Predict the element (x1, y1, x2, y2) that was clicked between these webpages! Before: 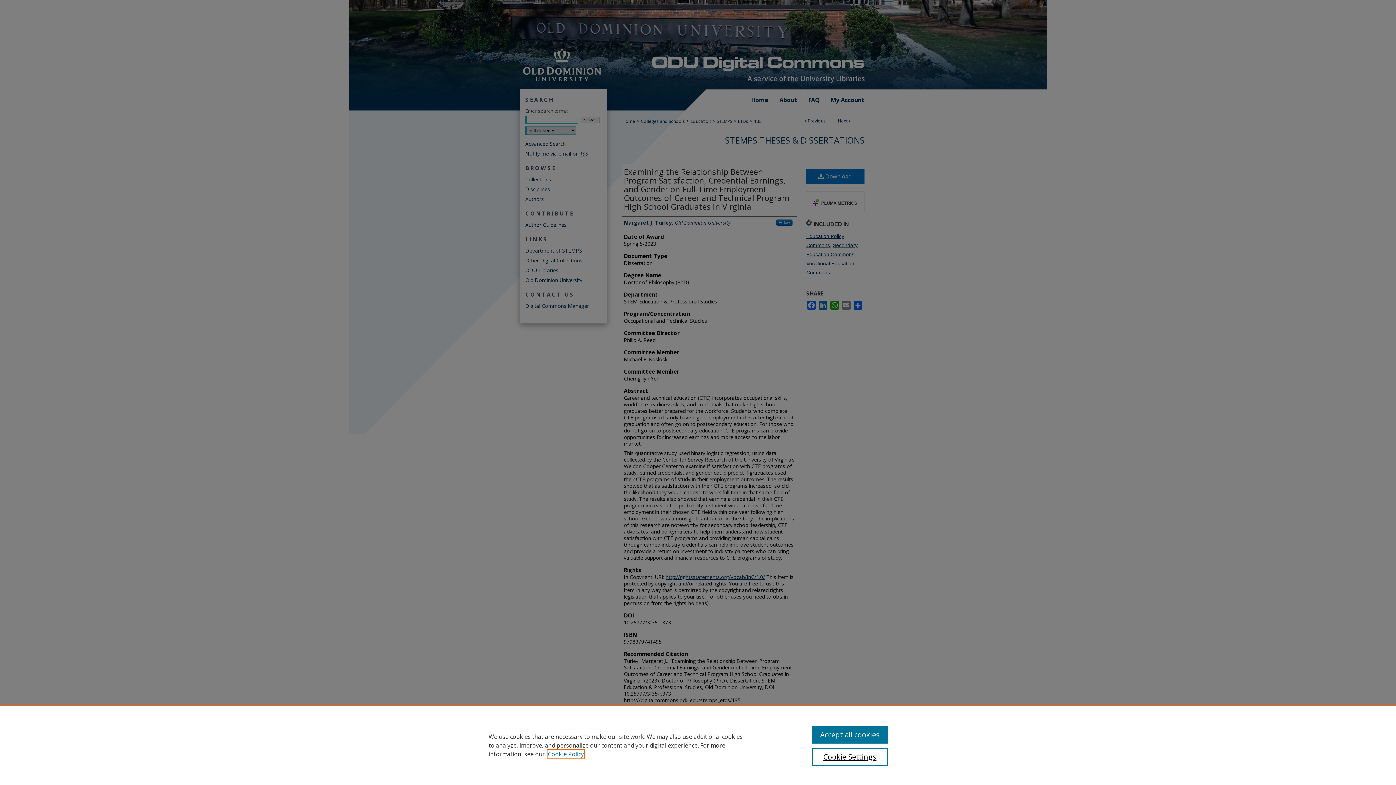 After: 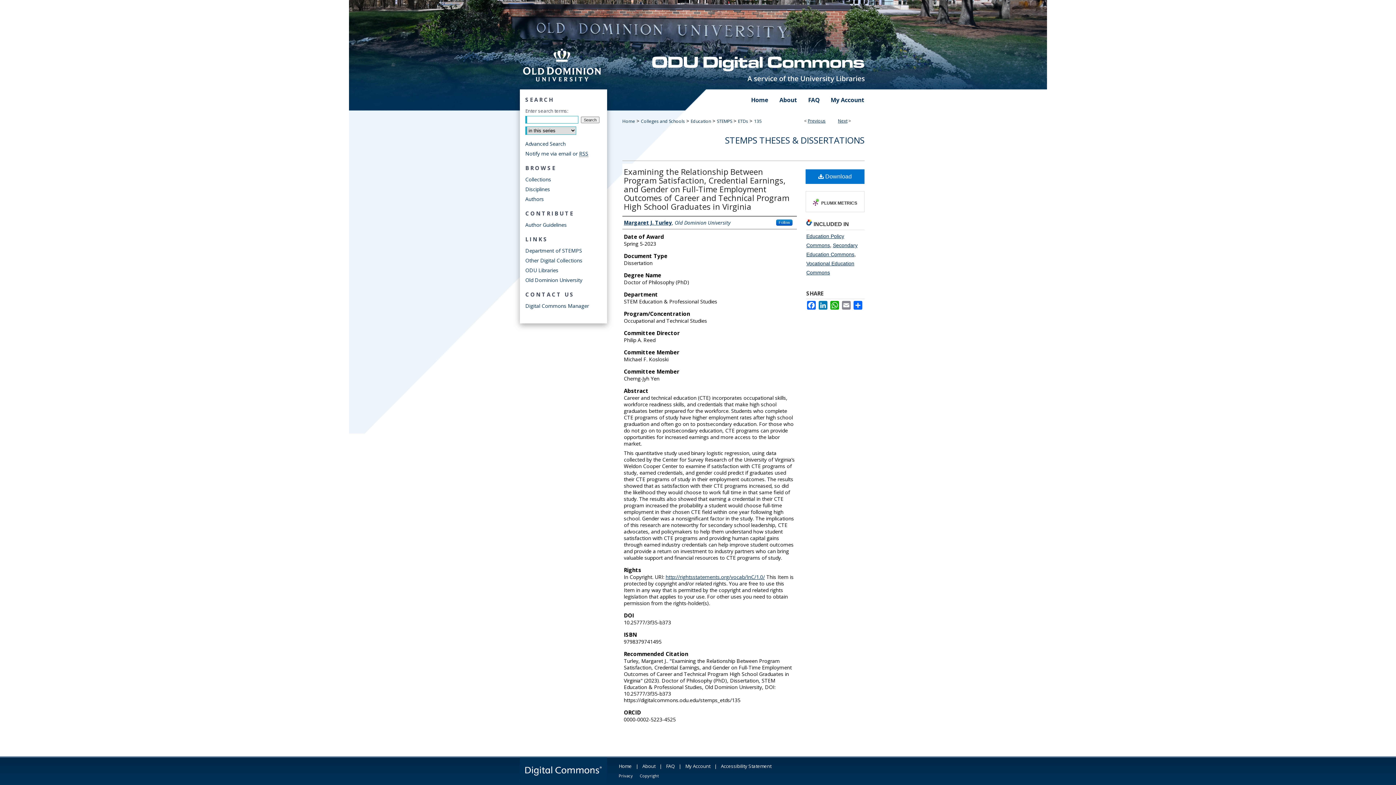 Action: bbox: (812, 726, 887, 744) label: Accept all cookies